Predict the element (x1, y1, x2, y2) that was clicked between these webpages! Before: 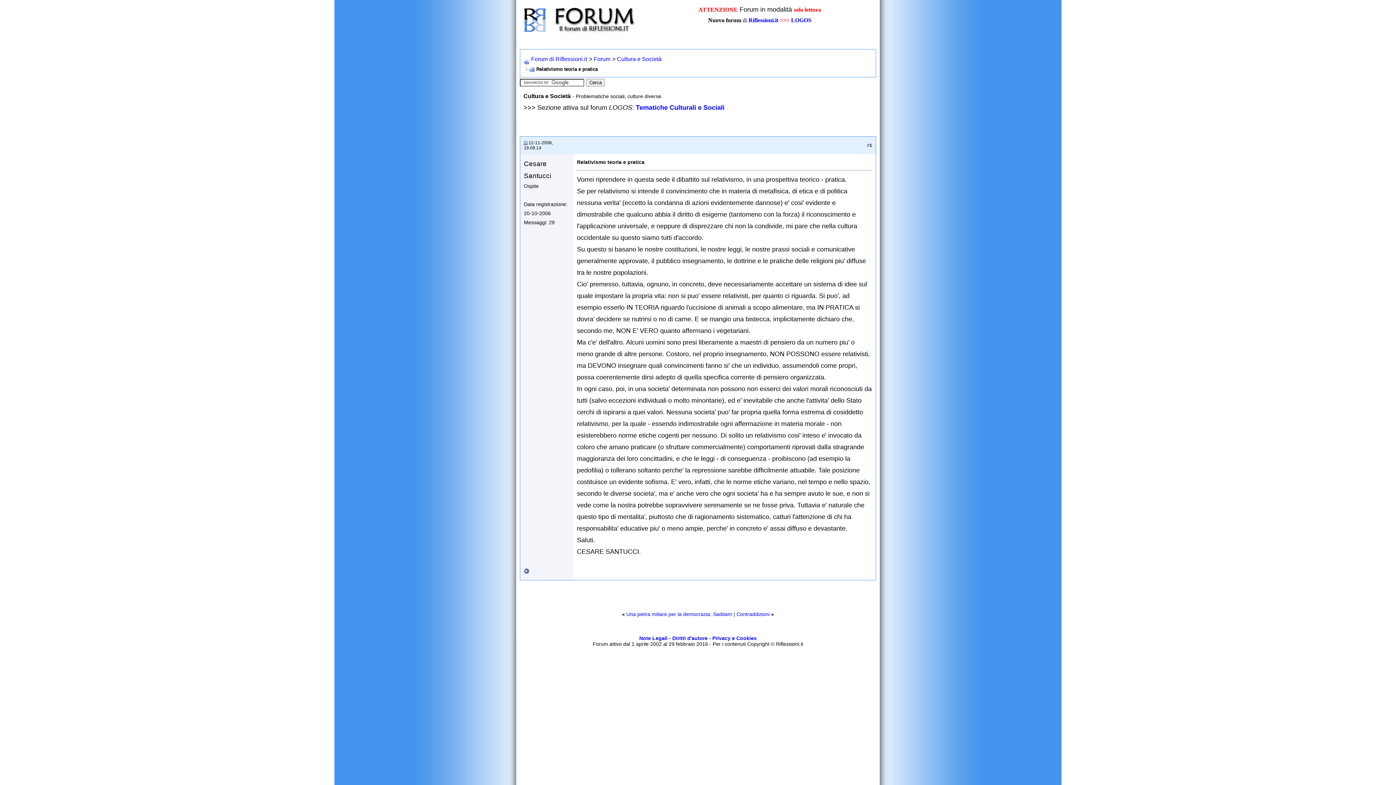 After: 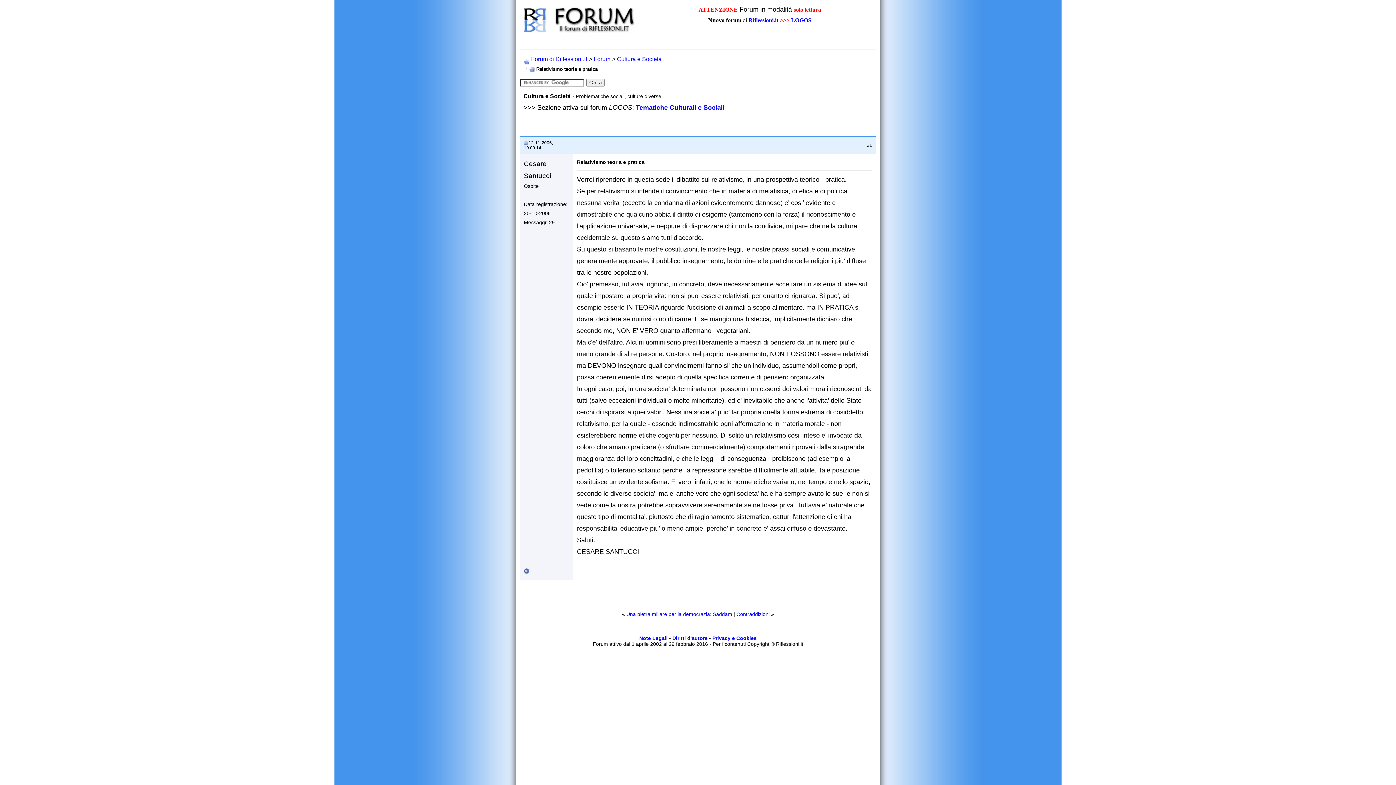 Action: bbox: (524, 66, 534, 72)